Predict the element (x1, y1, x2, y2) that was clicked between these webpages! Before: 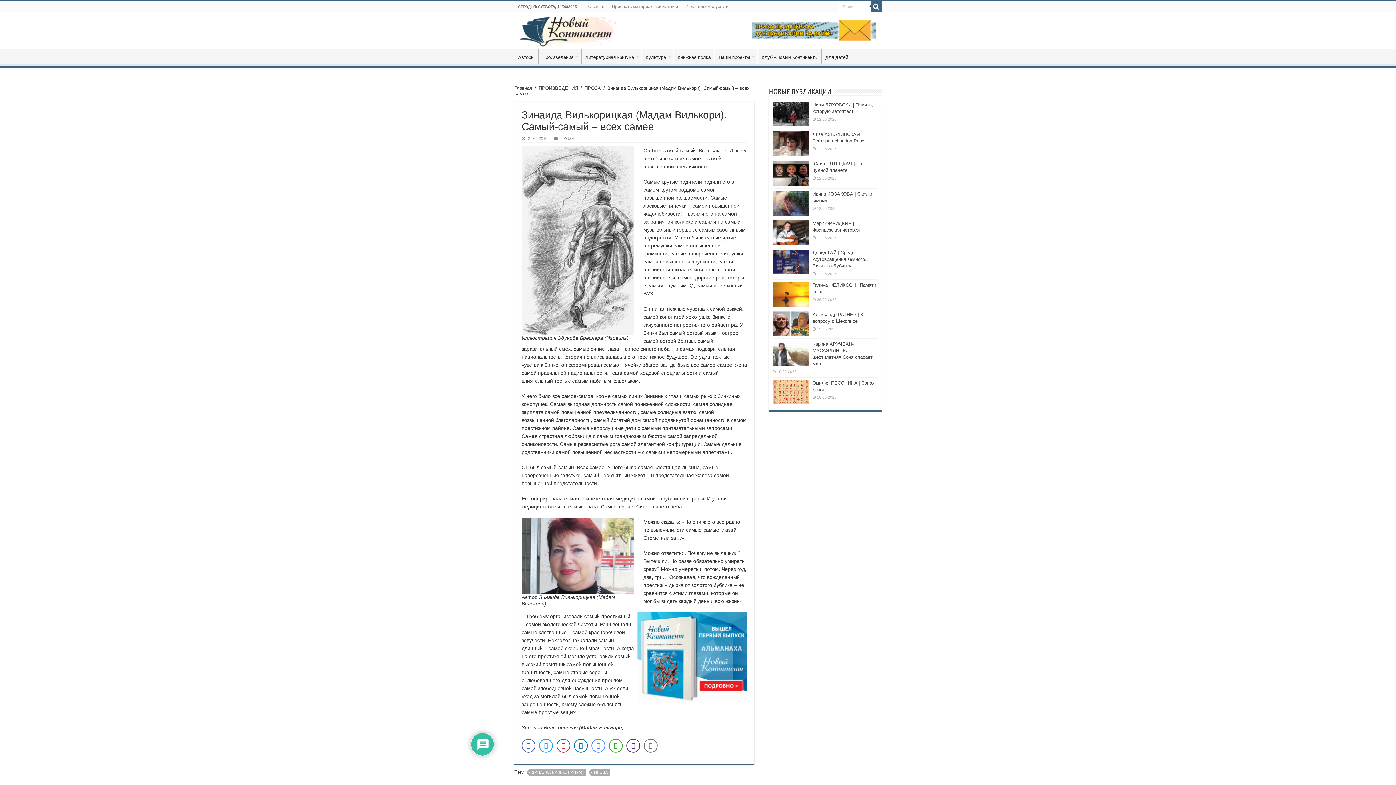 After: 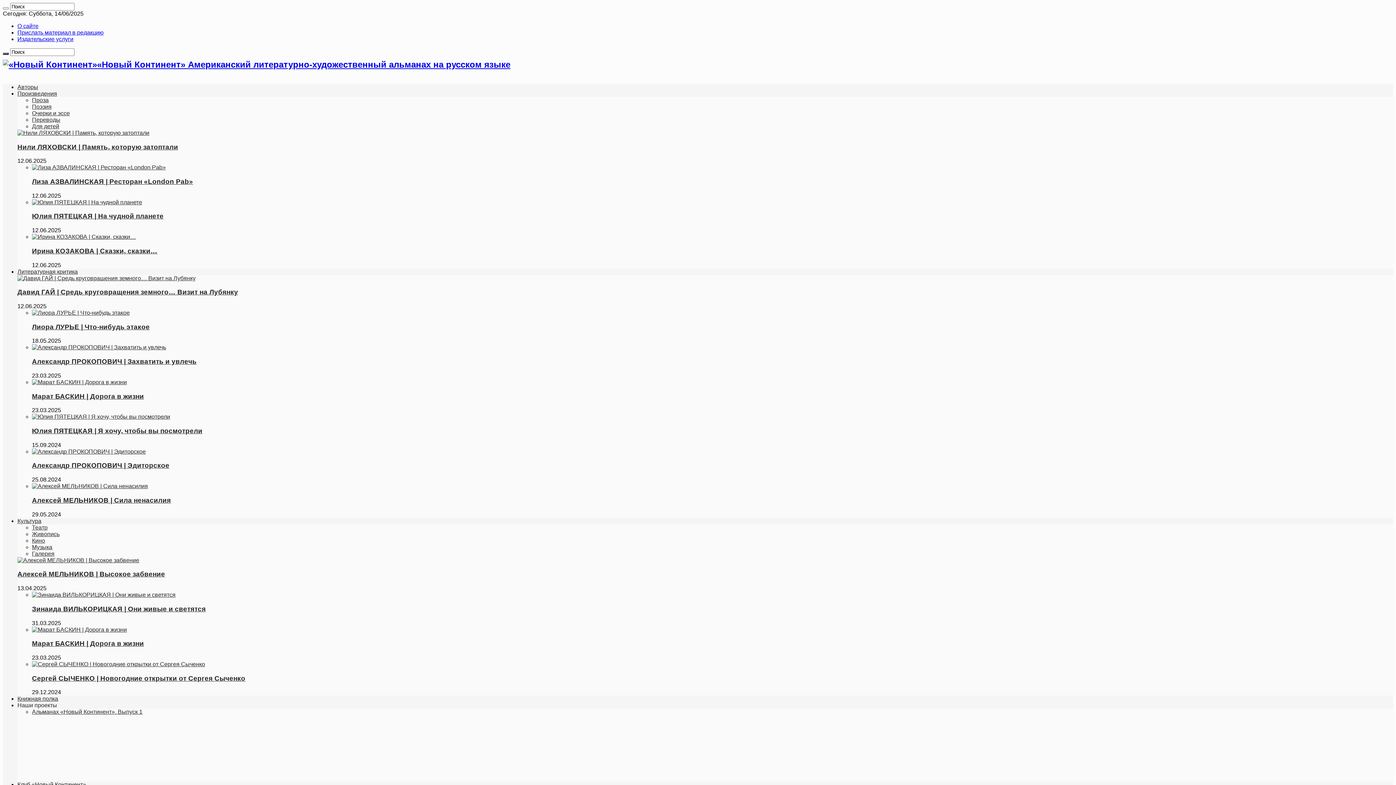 Action: label: ЗИНАИДА ВИЛЬКОРИЦКАЯ bbox: (529, 769, 586, 776)